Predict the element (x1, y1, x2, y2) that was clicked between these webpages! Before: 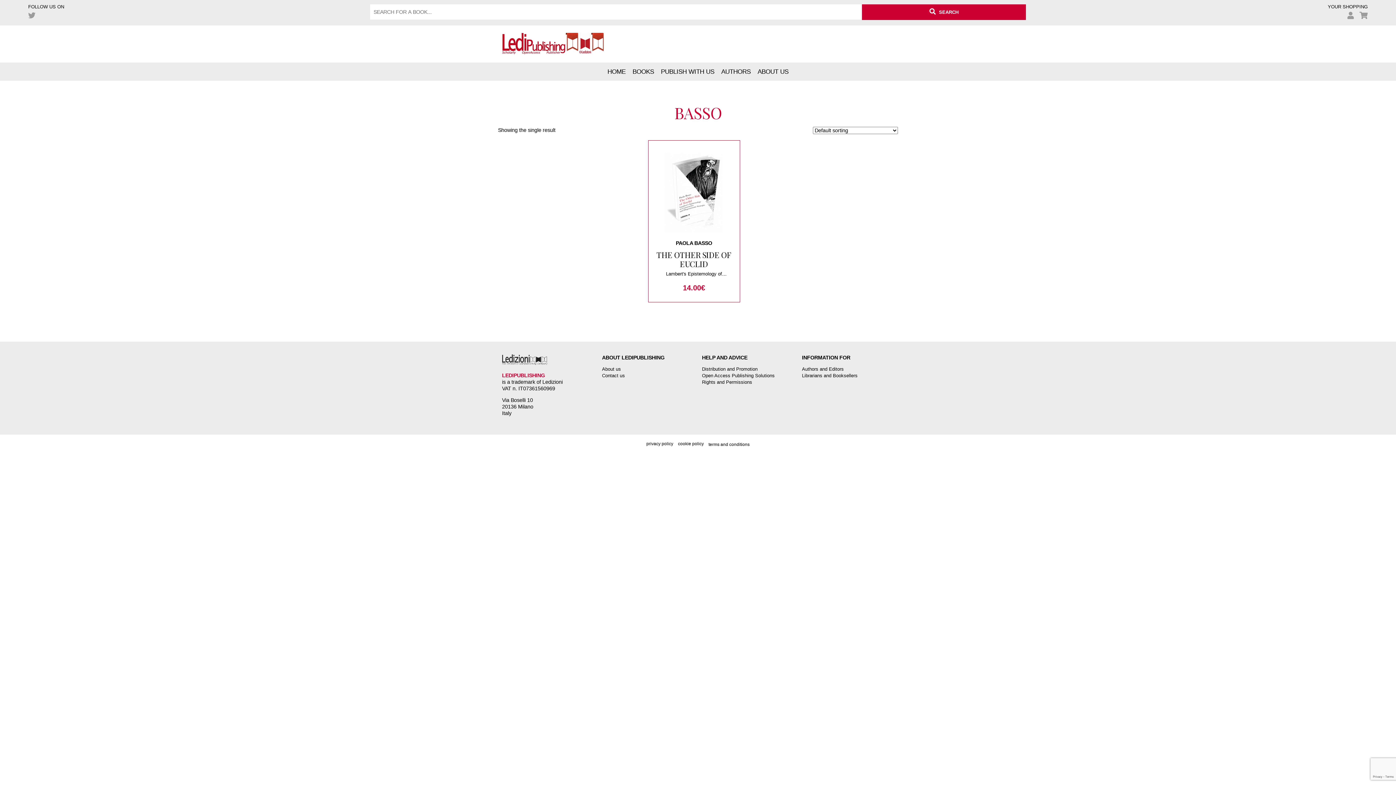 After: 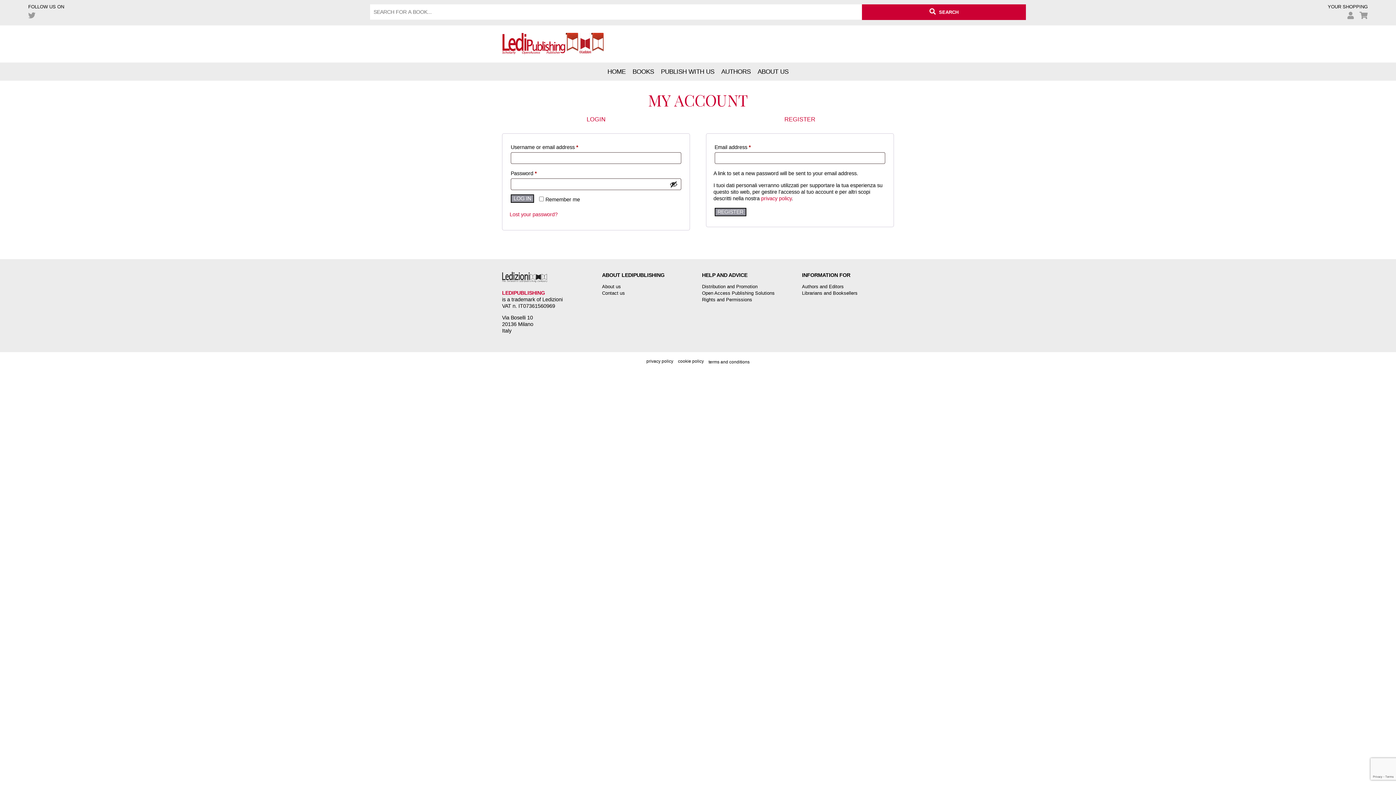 Action: bbox: (1347, 11, 1354, 19)